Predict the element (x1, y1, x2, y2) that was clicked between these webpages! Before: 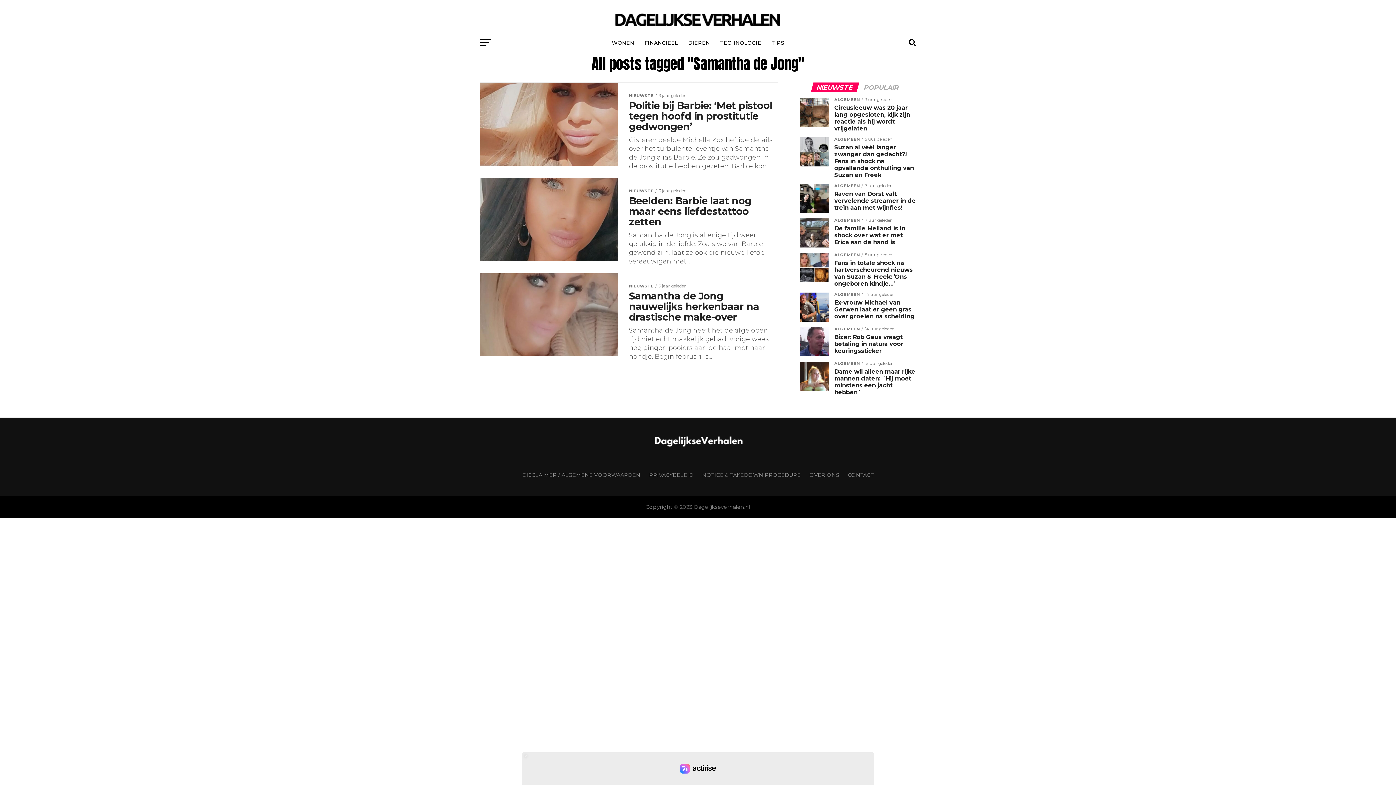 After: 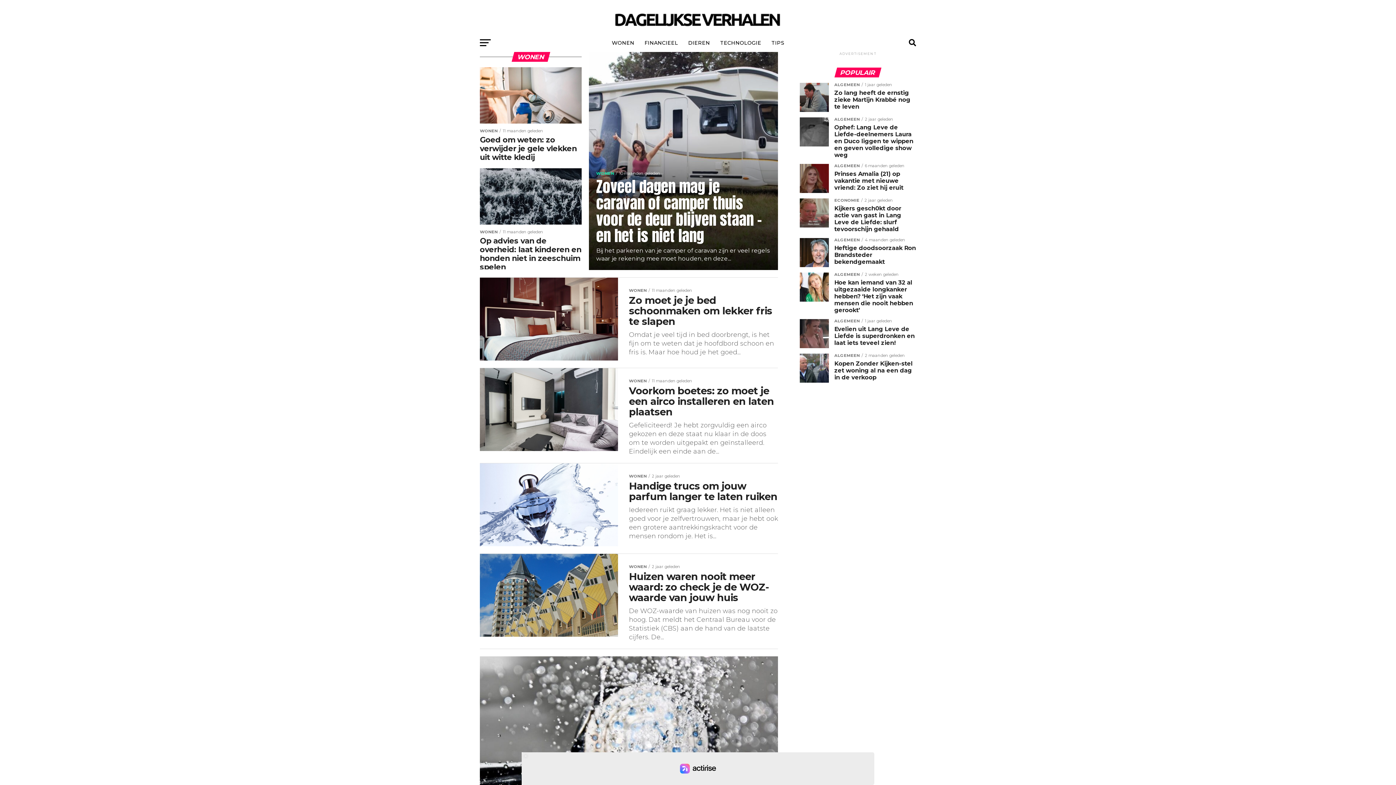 Action: bbox: (607, 33, 638, 52) label: WONEN